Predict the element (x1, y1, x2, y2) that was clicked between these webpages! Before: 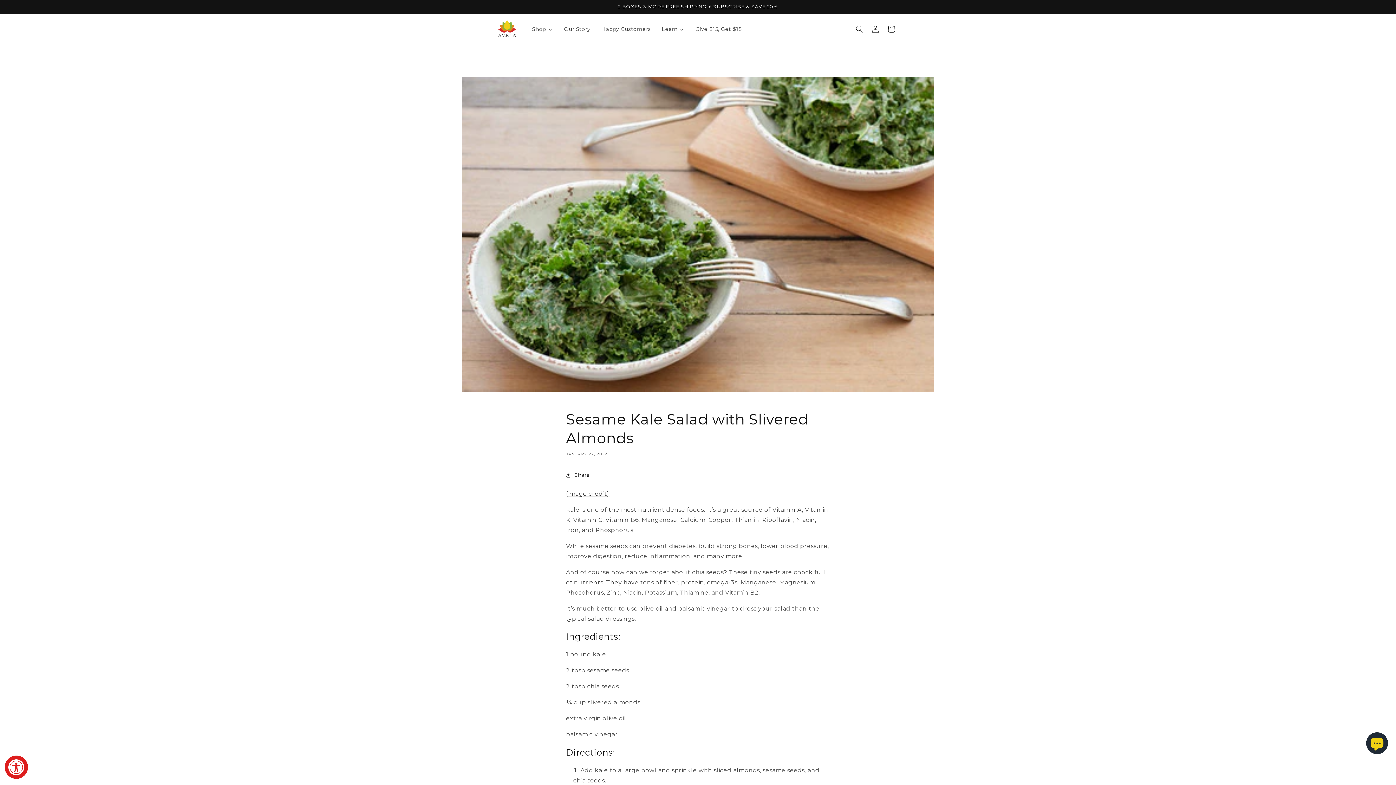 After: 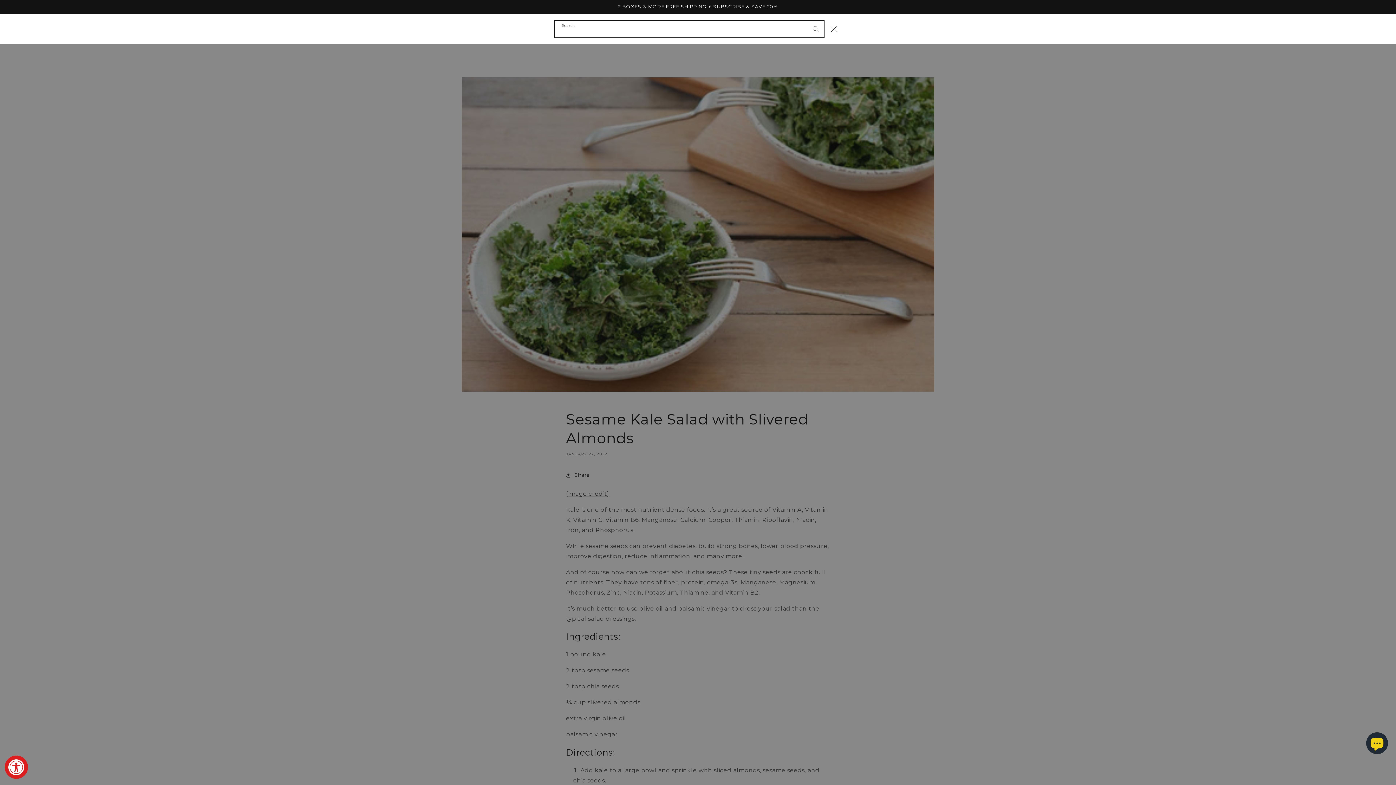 Action: bbox: (851, 20, 867, 36) label: Search